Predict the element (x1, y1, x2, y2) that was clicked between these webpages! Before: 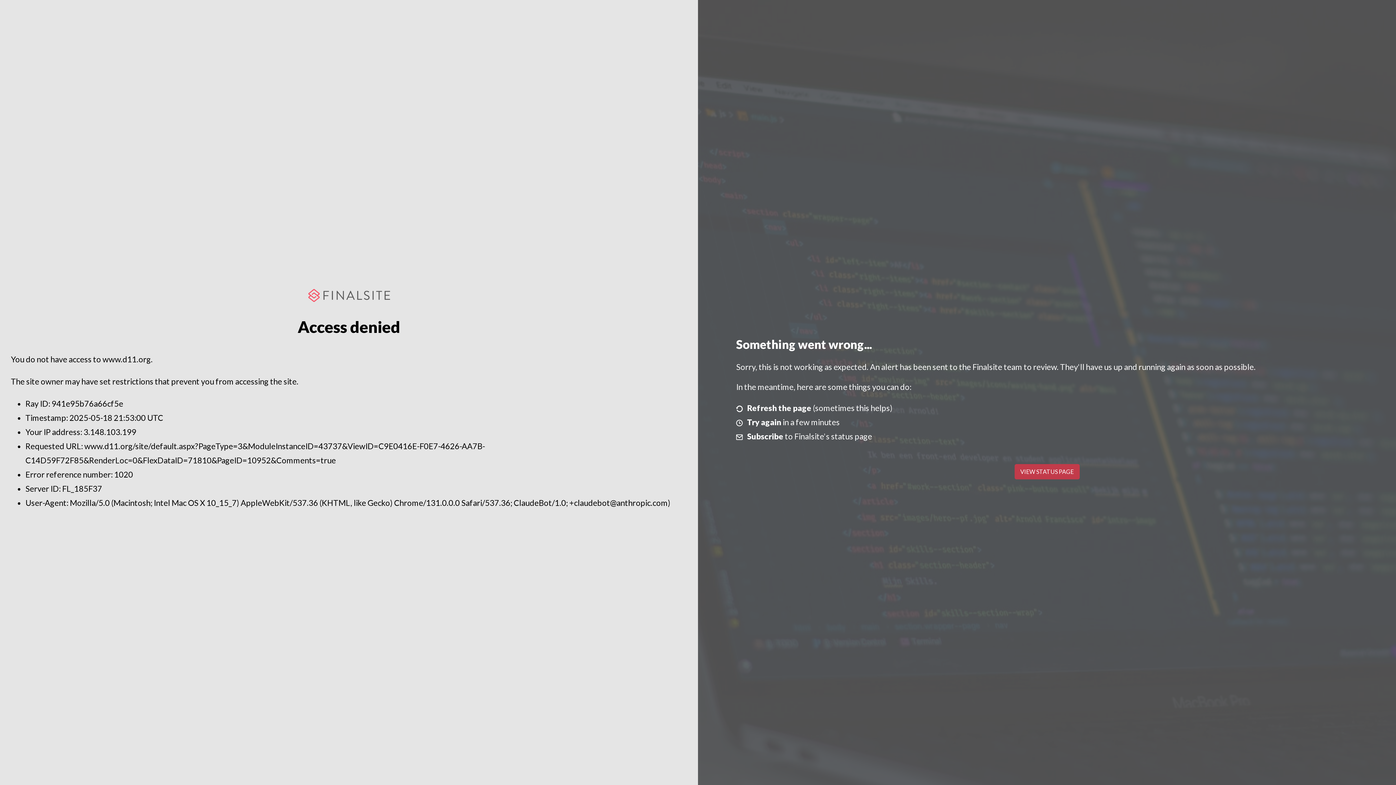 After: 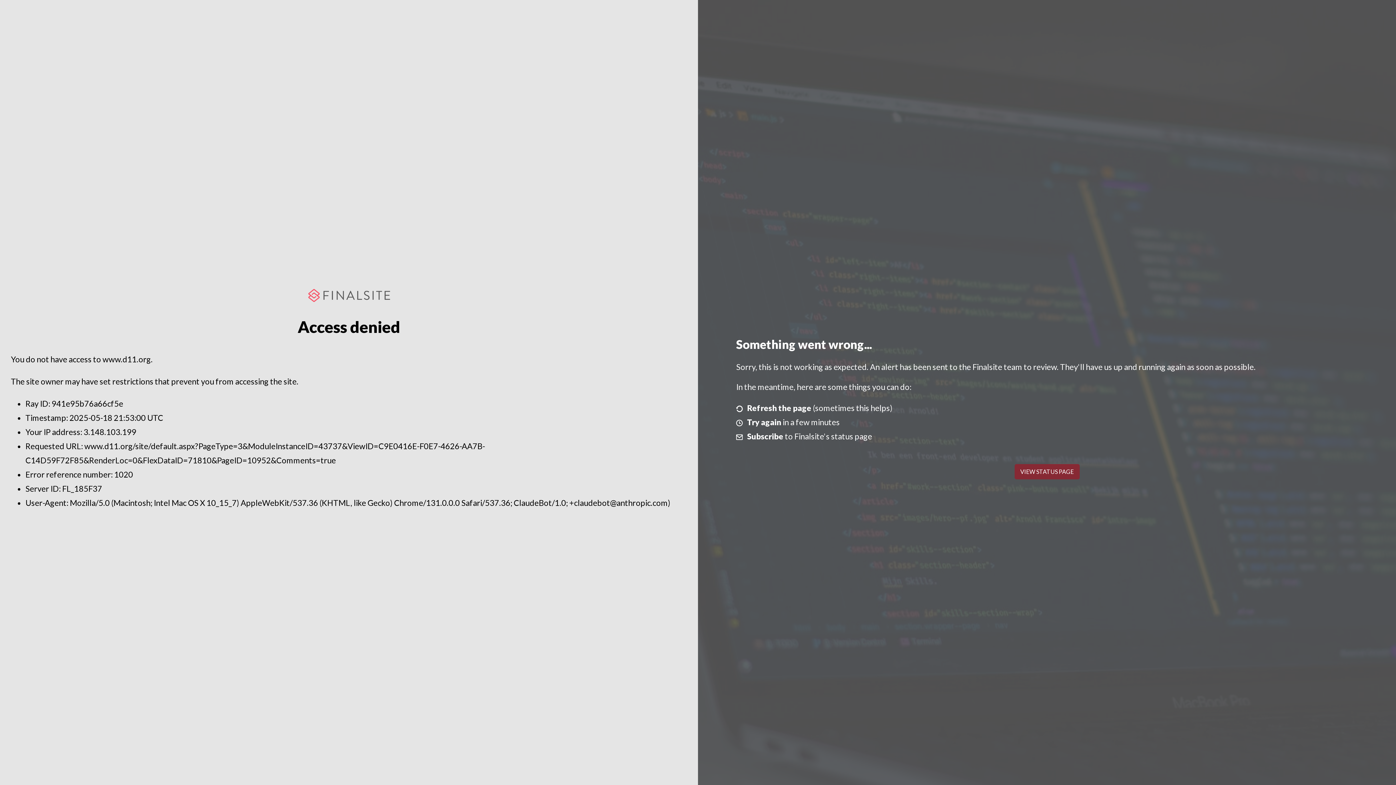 Action: label: VIEW STATUS PAGE bbox: (1014, 464, 1079, 479)